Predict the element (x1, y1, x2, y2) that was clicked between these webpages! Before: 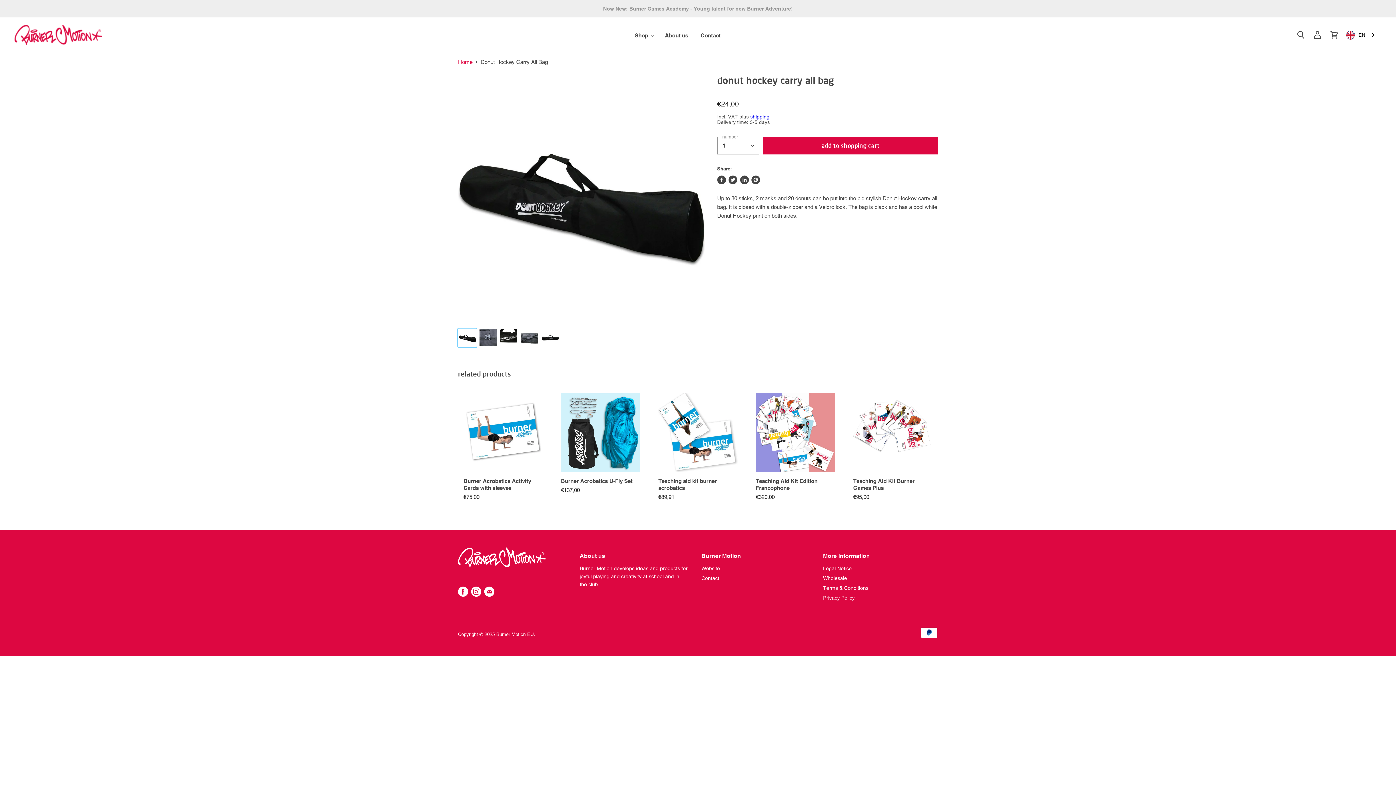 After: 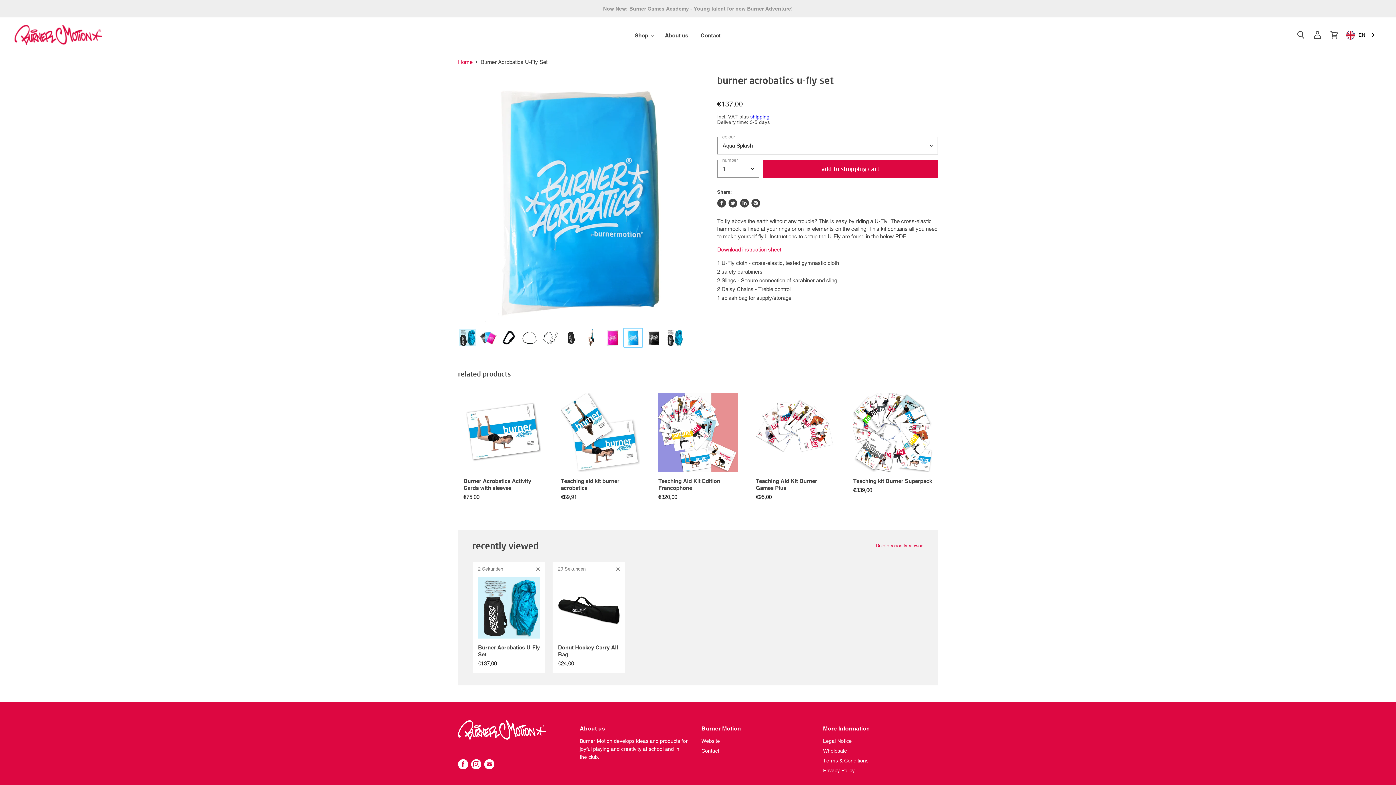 Action: bbox: (561, 393, 640, 472)